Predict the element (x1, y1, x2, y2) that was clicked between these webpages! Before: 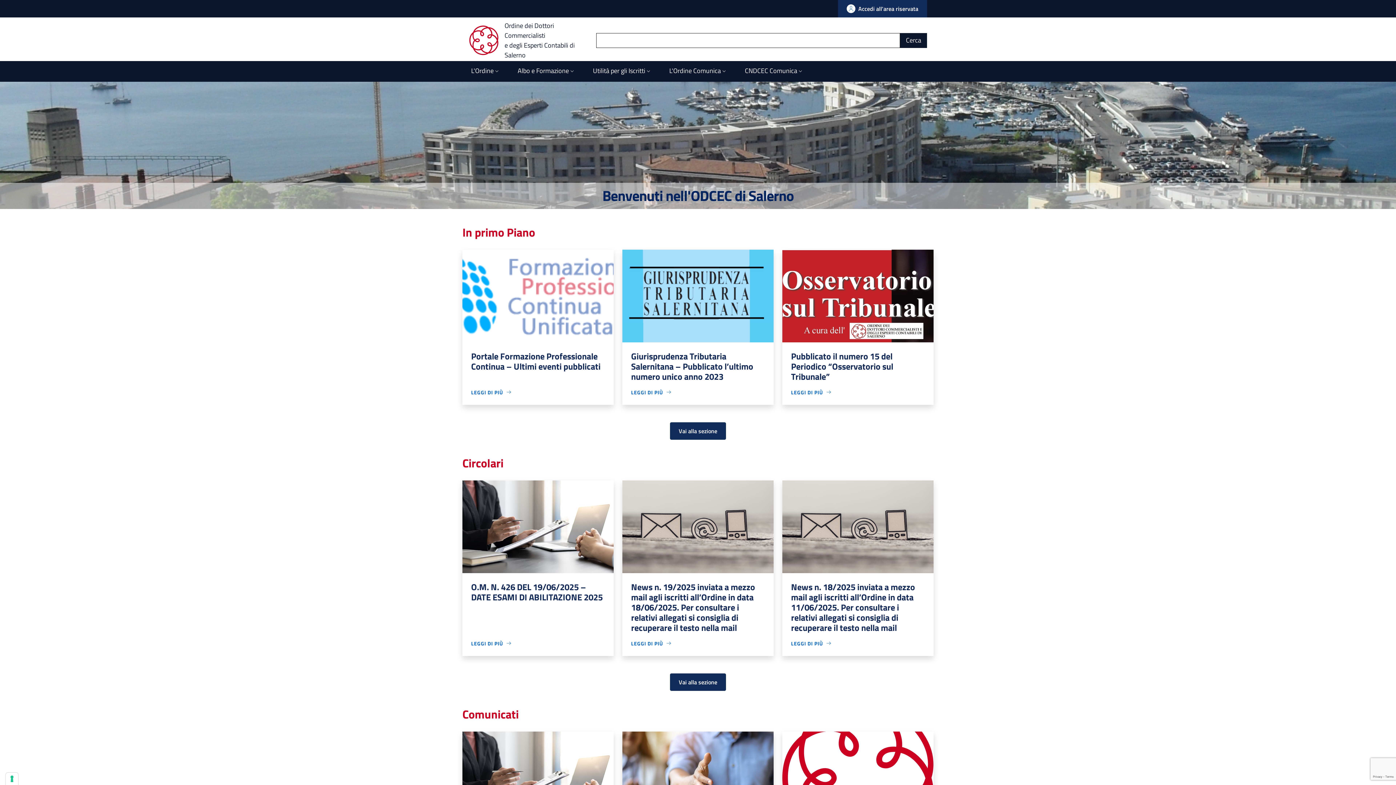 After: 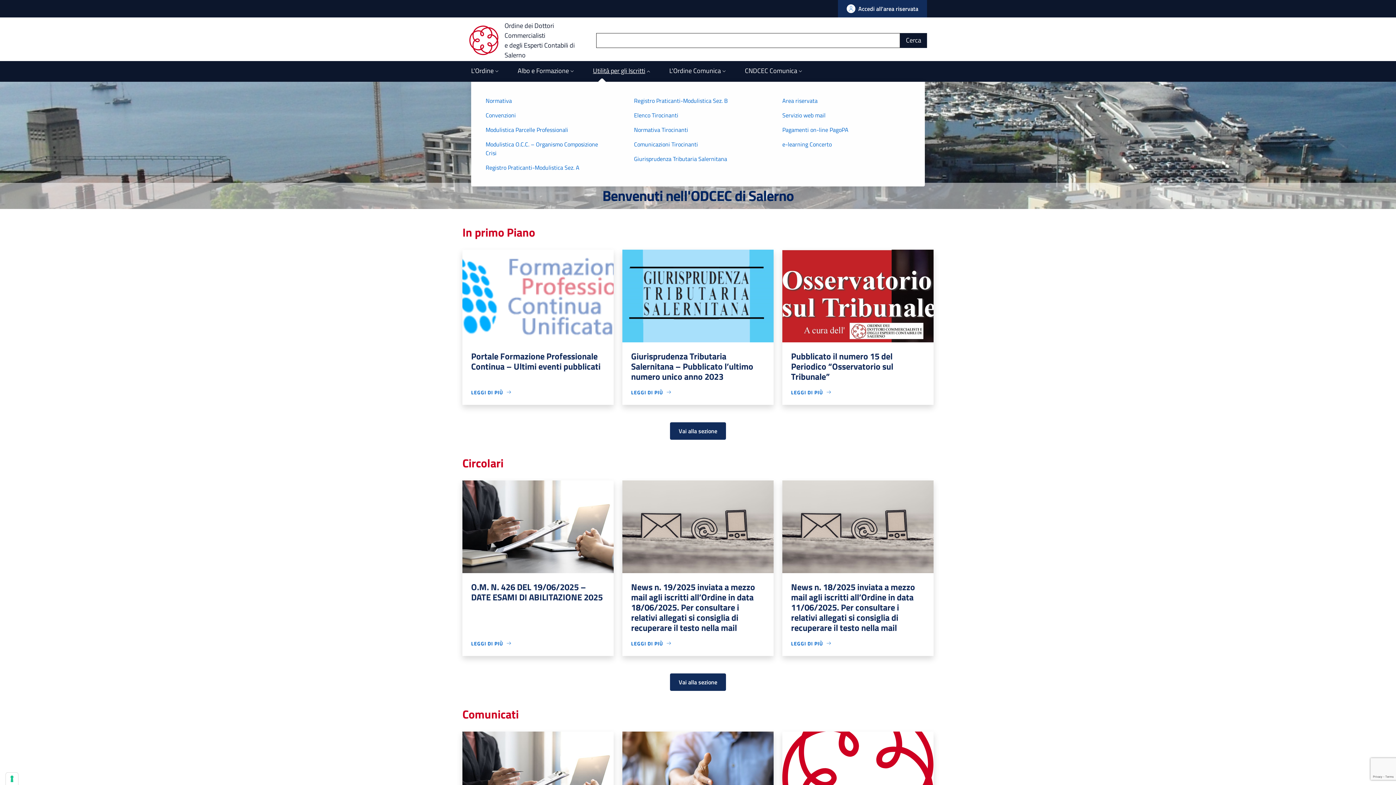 Action: bbox: (584, 61, 660, 81) label: Utilità per gli Iscritti